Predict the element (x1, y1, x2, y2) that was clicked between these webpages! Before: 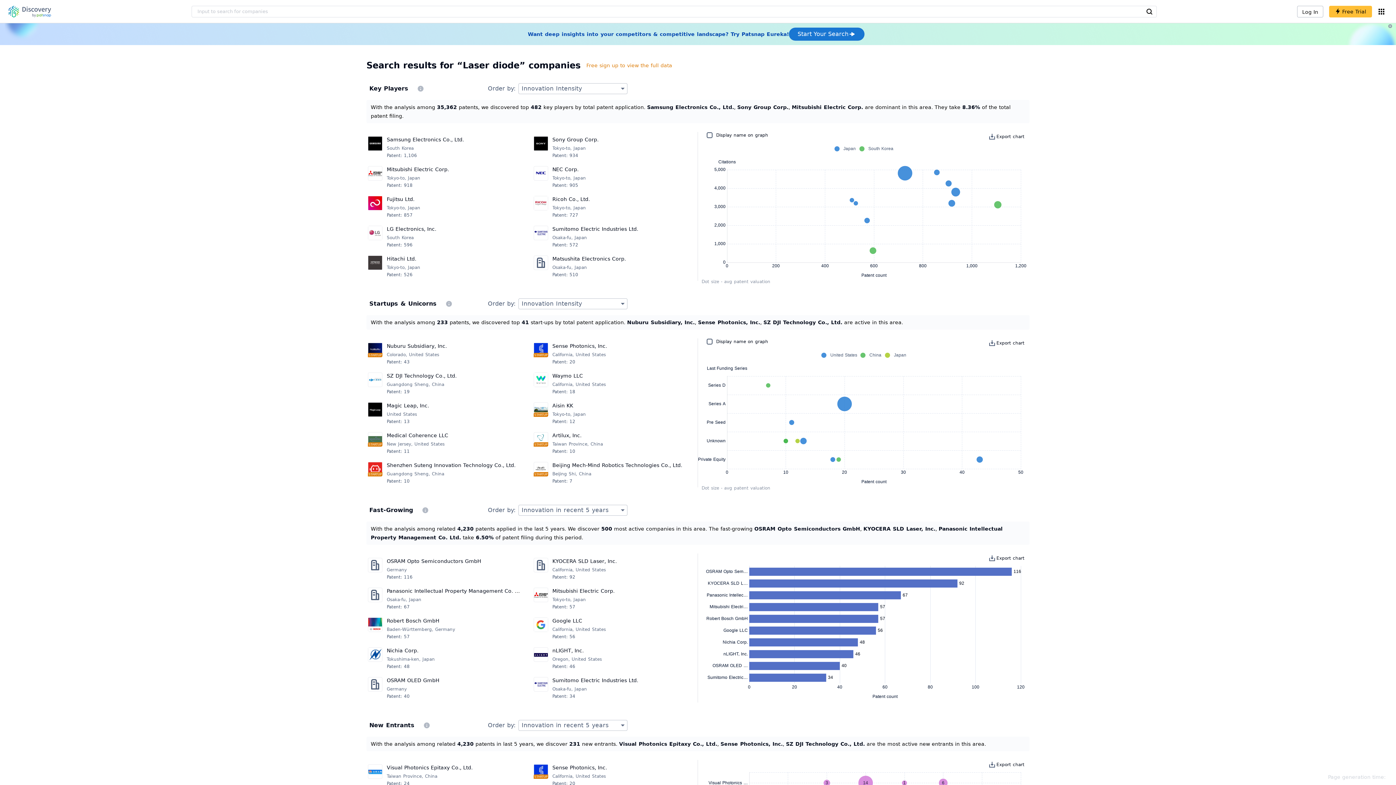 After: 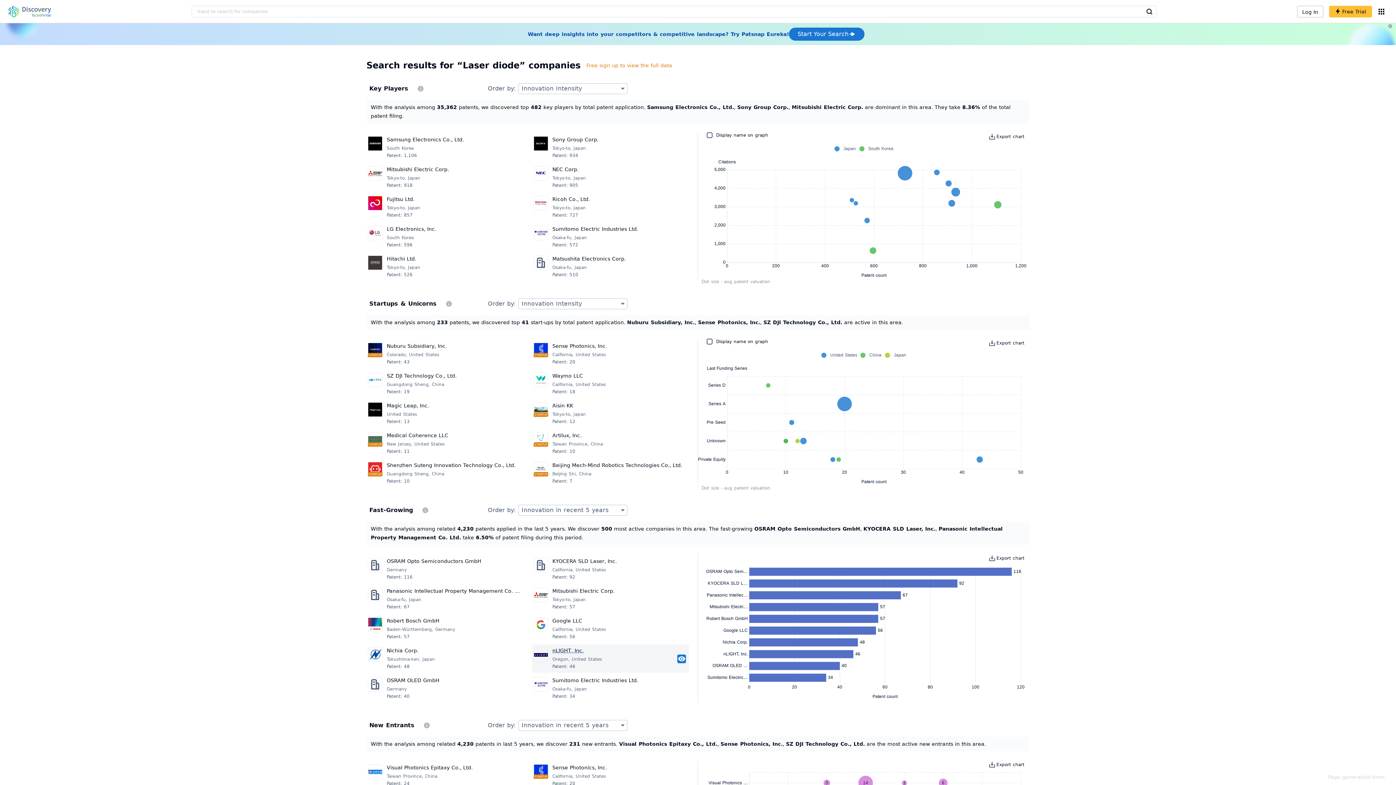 Action: bbox: (552, 648, 583, 653) label: nLIGHT, Inc.